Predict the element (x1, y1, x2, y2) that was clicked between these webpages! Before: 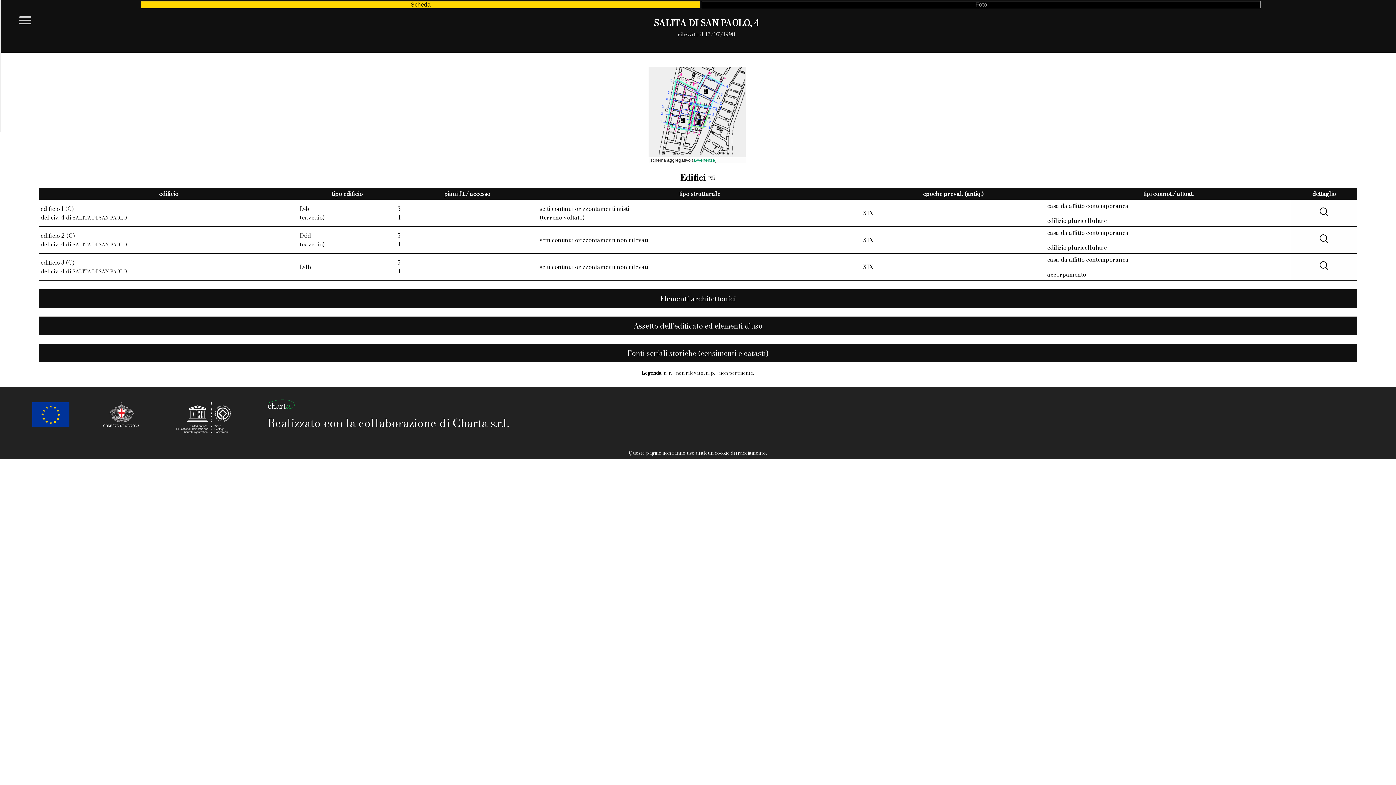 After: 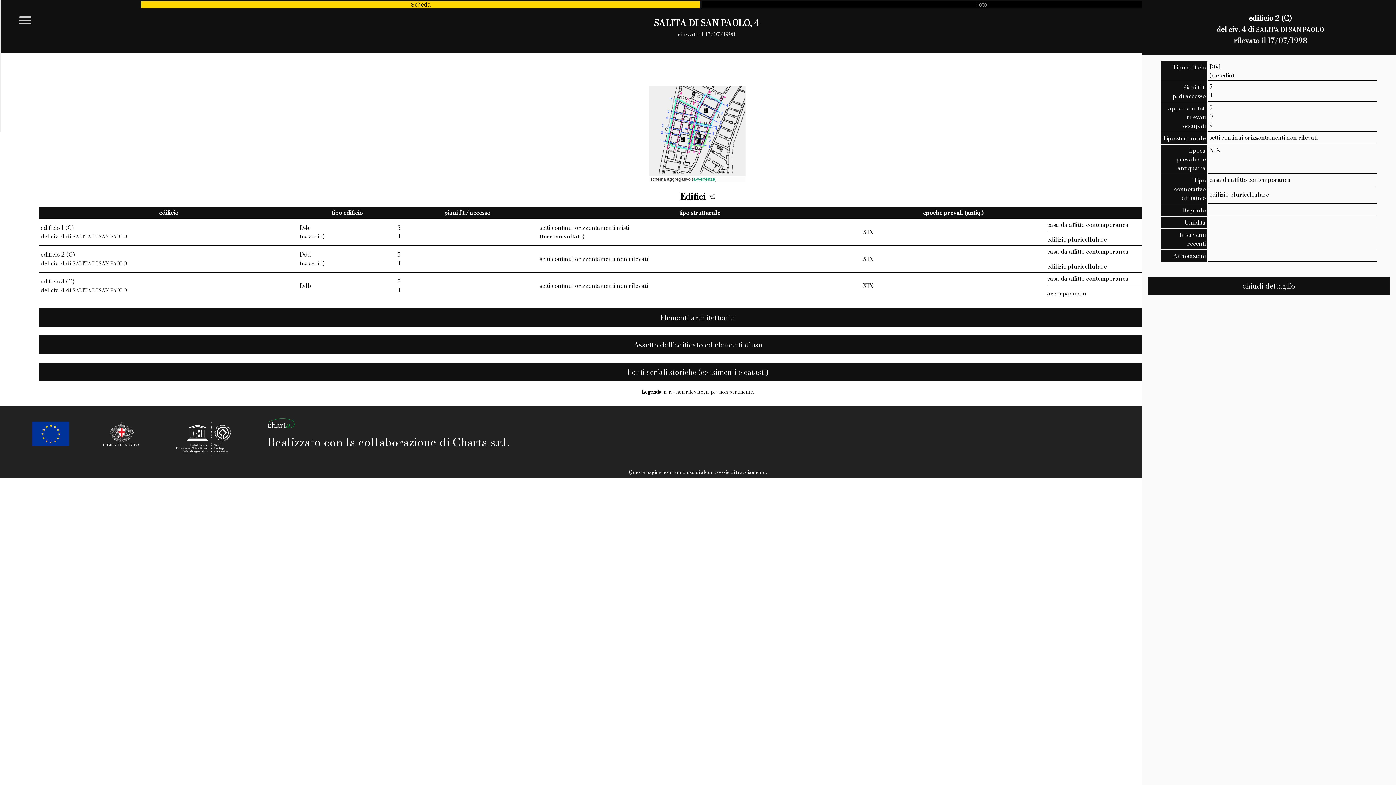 Action: bbox: (1318, 237, 1329, 246)